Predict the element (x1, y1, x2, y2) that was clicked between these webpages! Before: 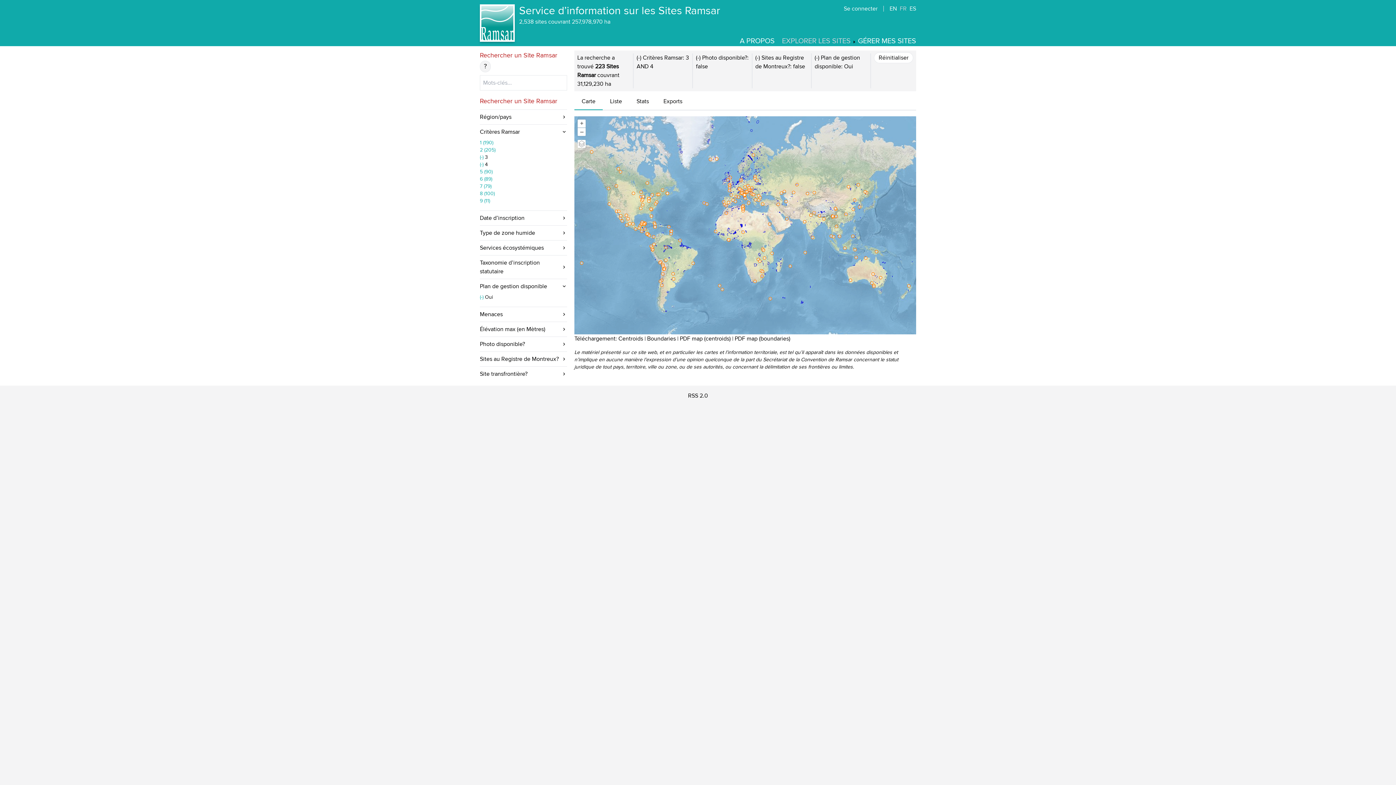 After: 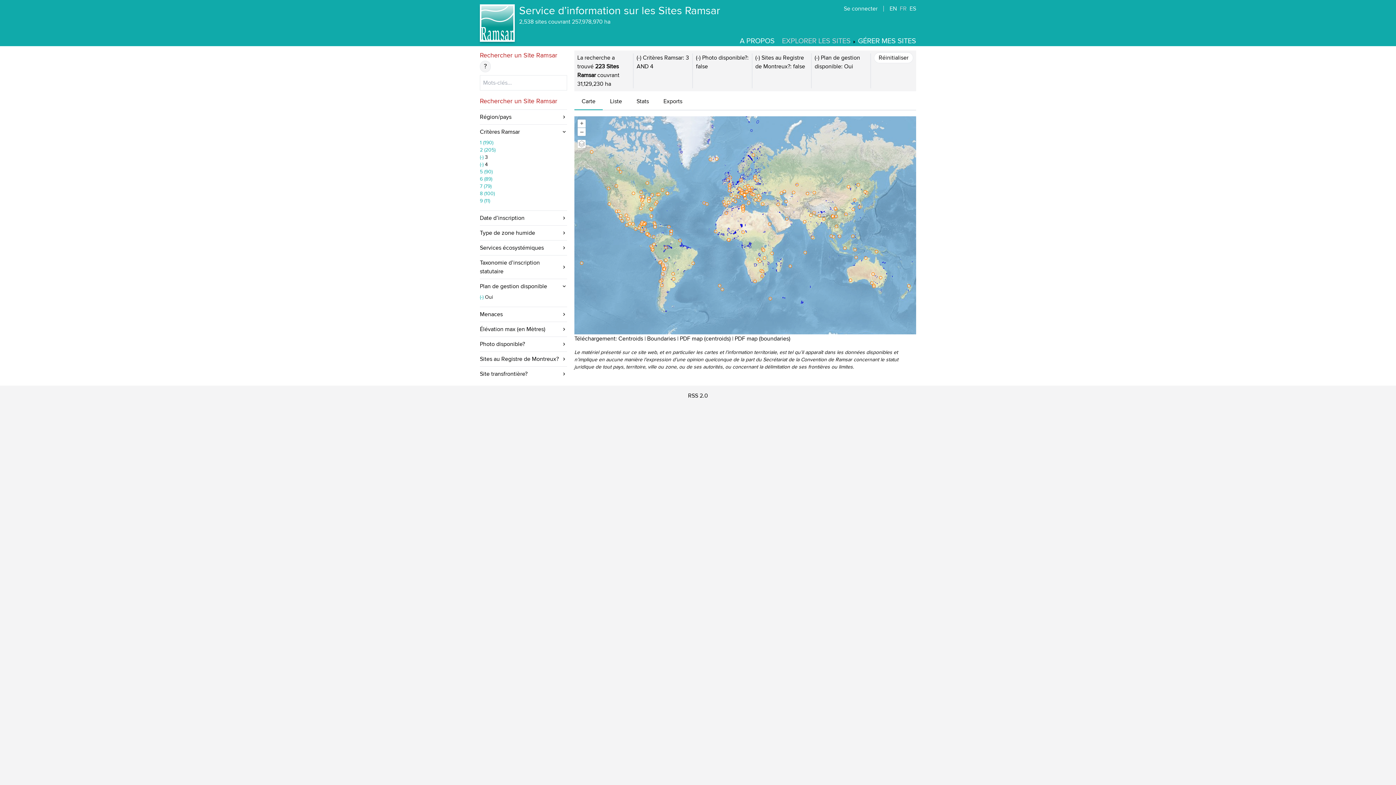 Action: label: (-) bbox: (814, 54, 819, 61)